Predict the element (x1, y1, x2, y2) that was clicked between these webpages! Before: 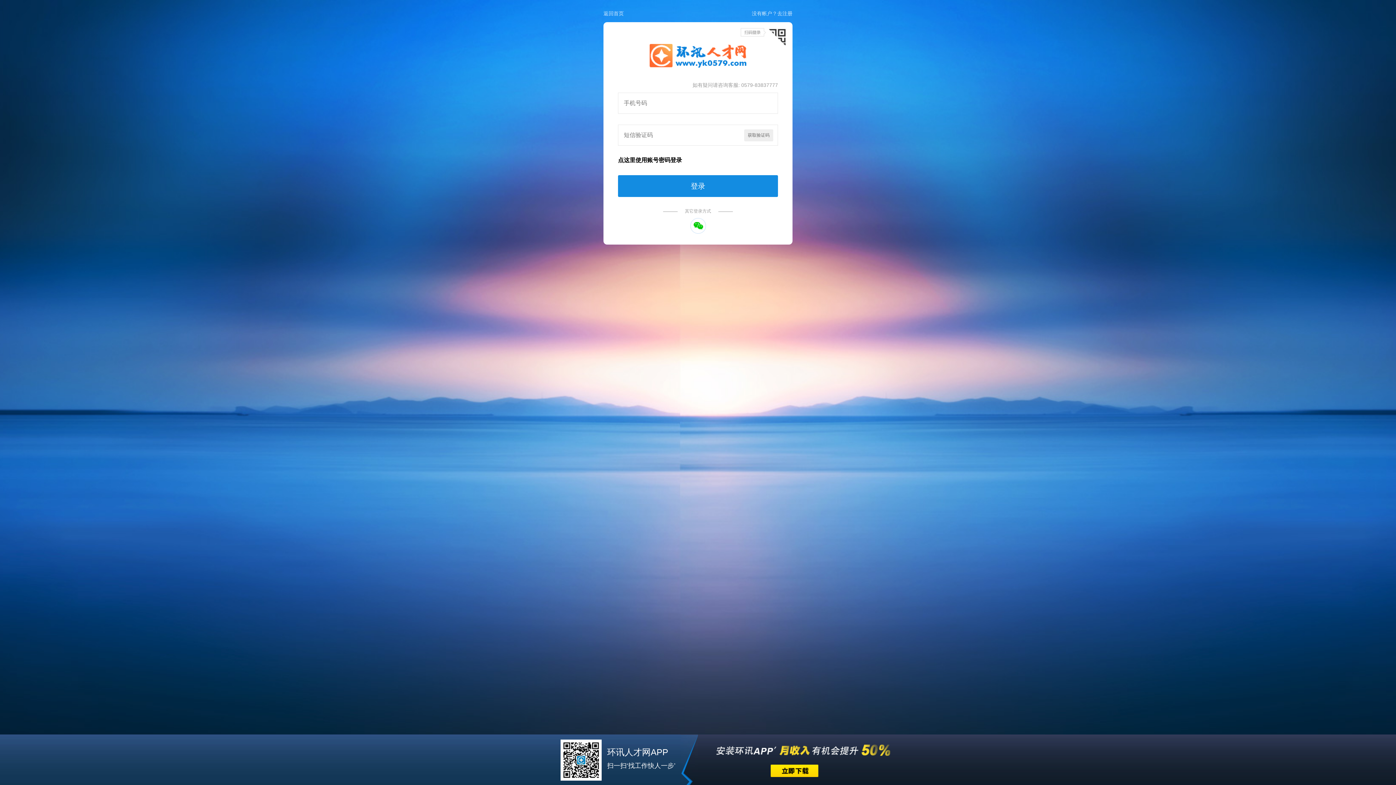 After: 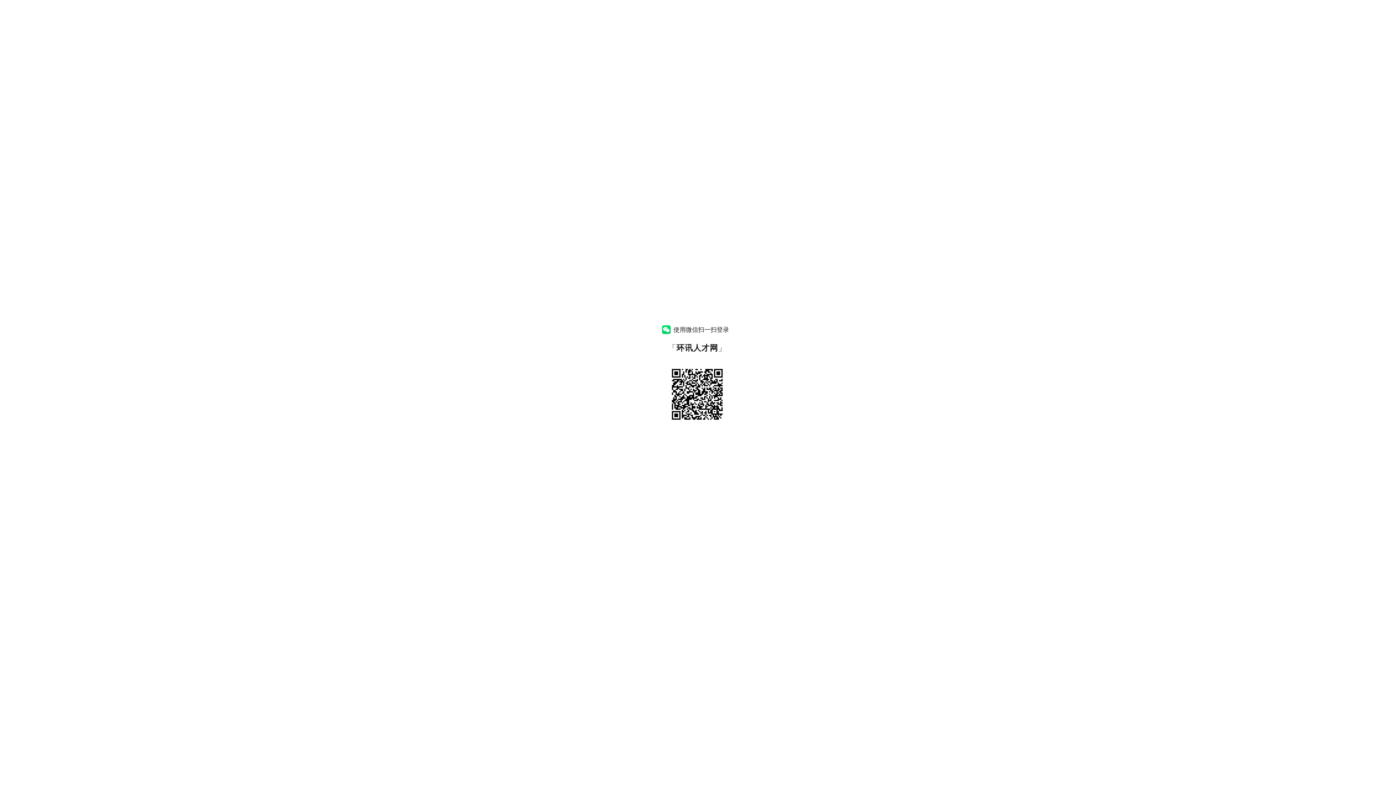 Action: bbox: (684, 218, 711, 233)